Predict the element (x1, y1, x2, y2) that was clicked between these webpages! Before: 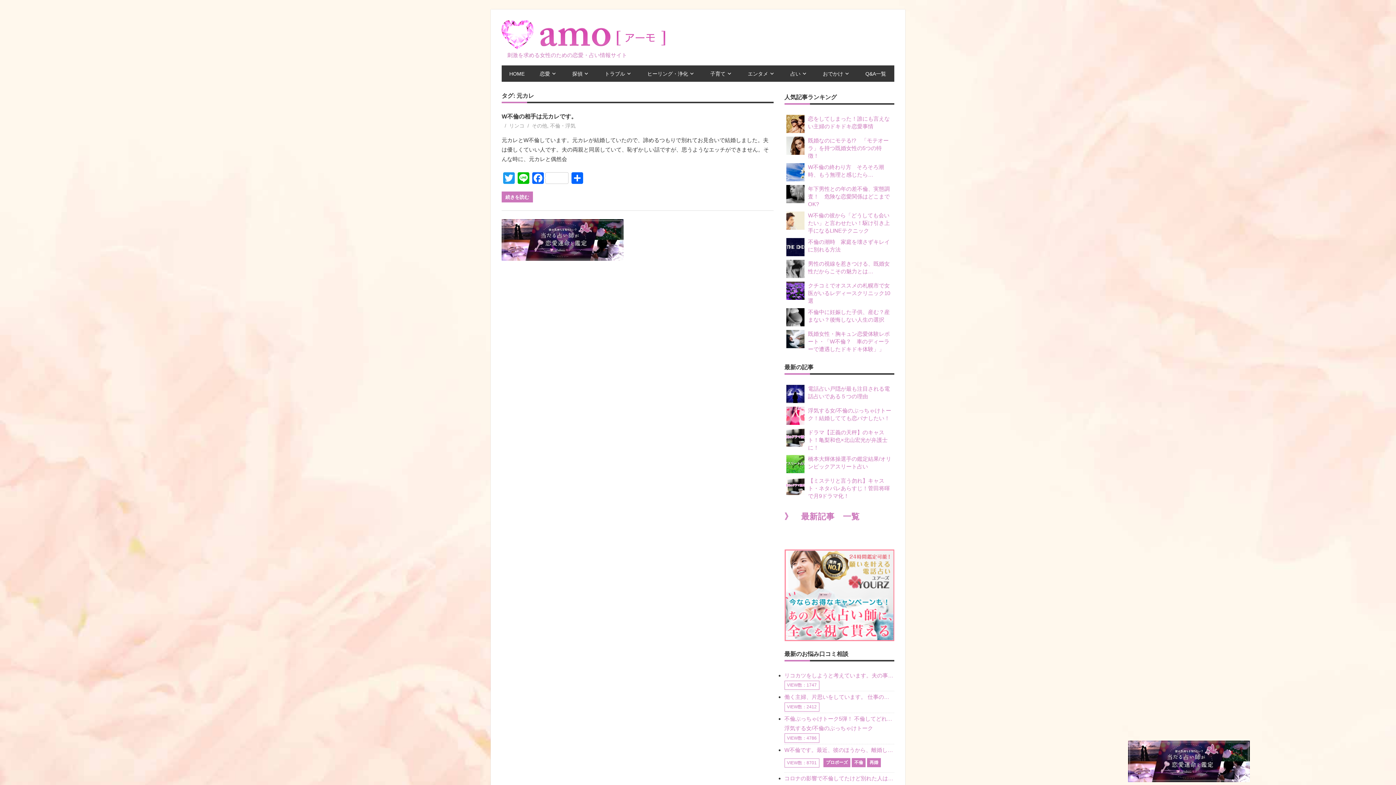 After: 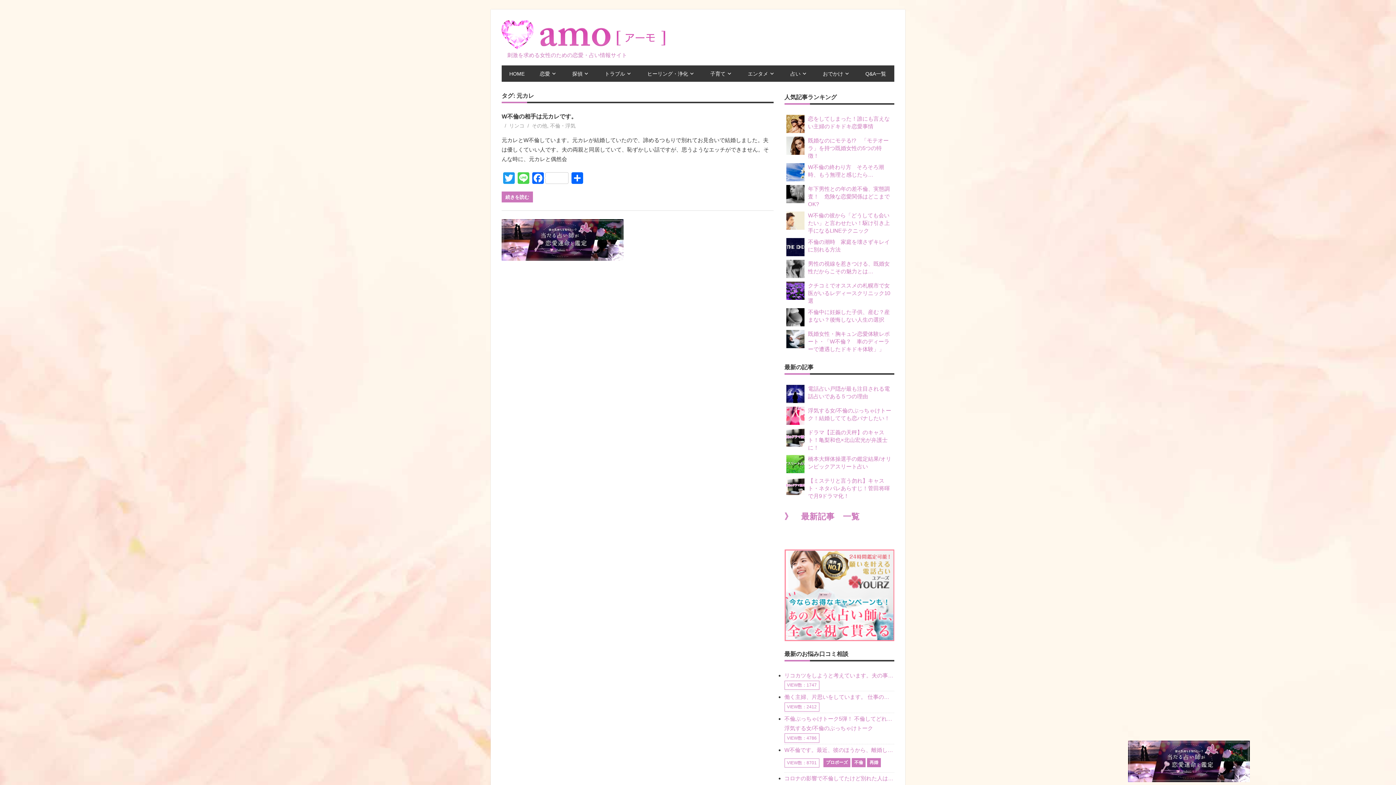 Action: label: Line bbox: (516, 172, 530, 185)